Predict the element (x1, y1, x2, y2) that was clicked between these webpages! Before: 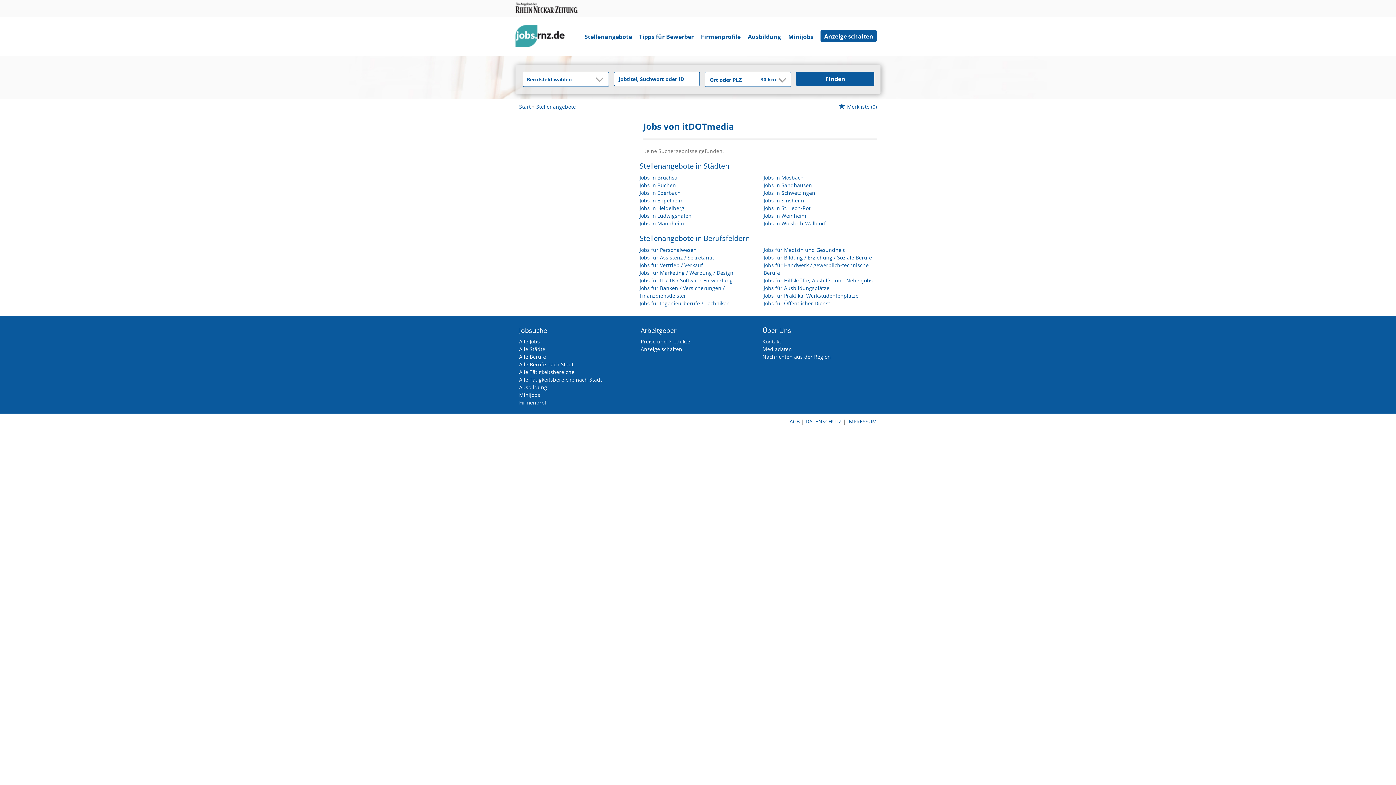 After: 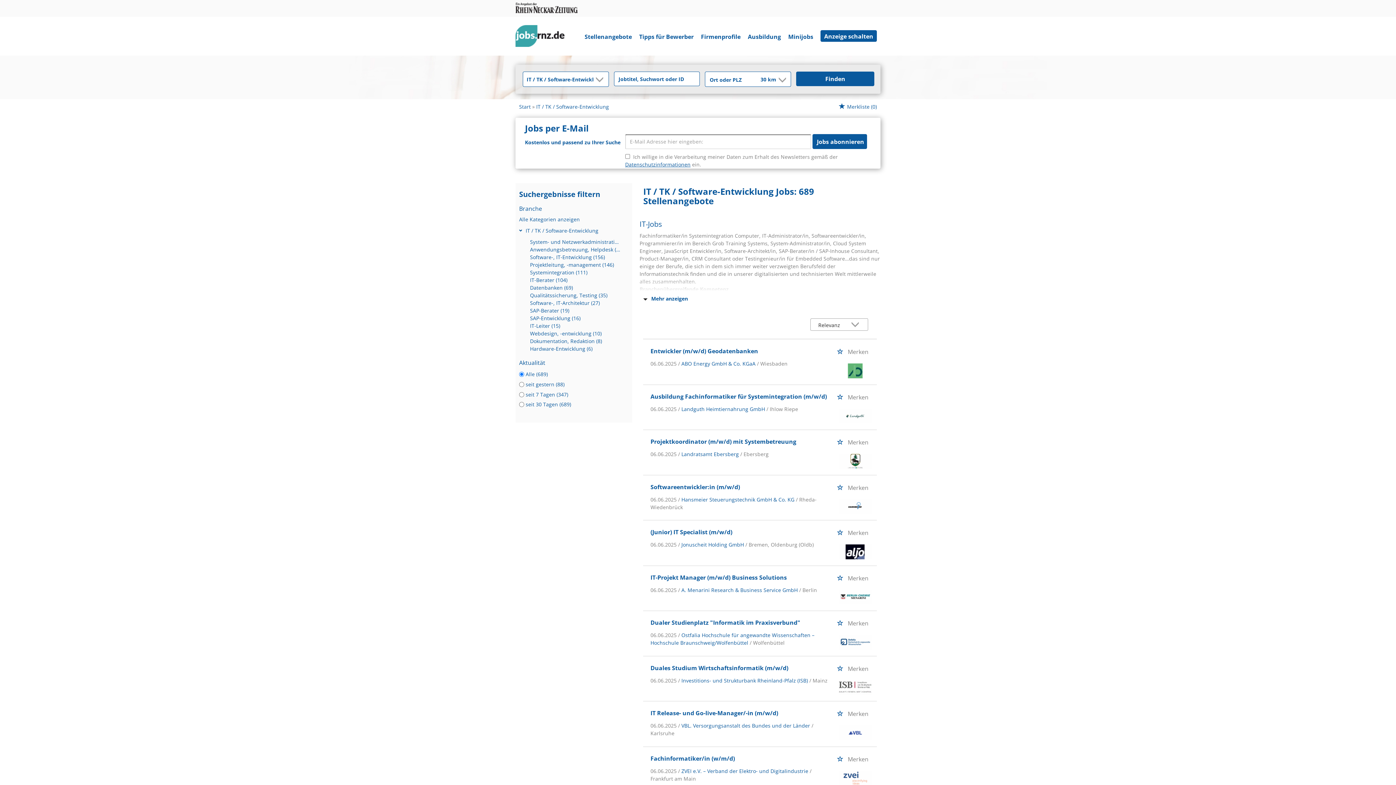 Action: label: Jobs für IT / TK / Software-Entwicklung bbox: (639, 277, 732, 284)